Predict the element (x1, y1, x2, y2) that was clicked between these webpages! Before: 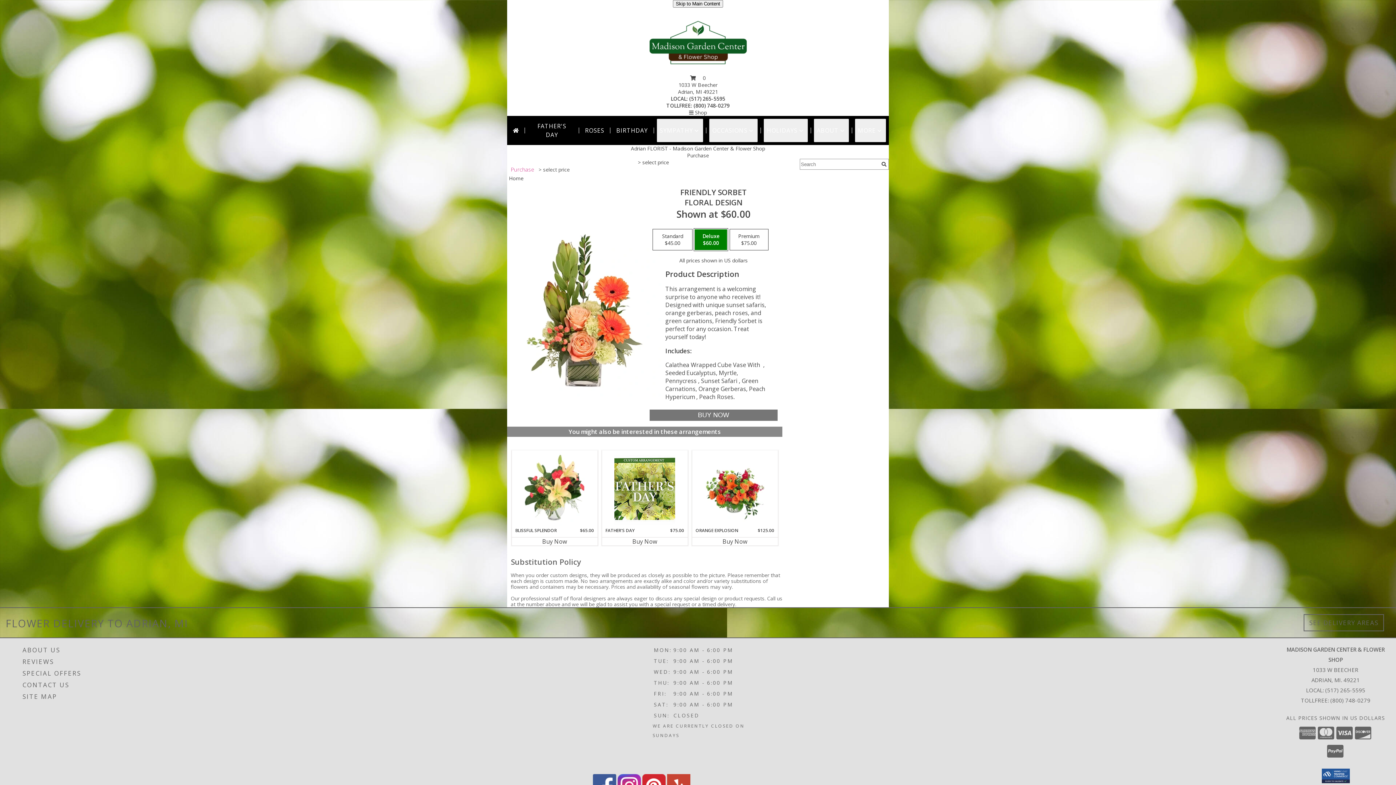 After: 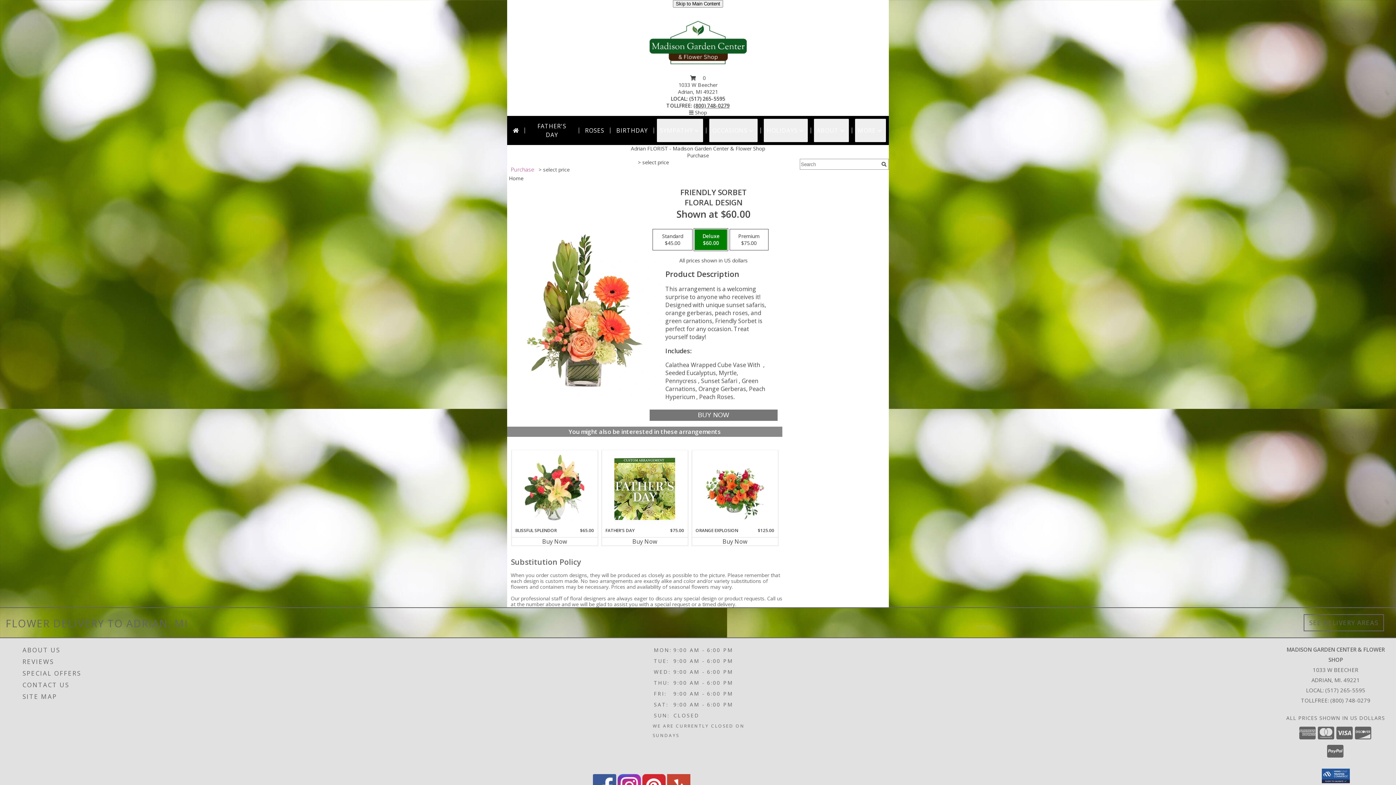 Action: label: Call tollfree number: +1-800-748-0279 bbox: (693, 102, 729, 109)